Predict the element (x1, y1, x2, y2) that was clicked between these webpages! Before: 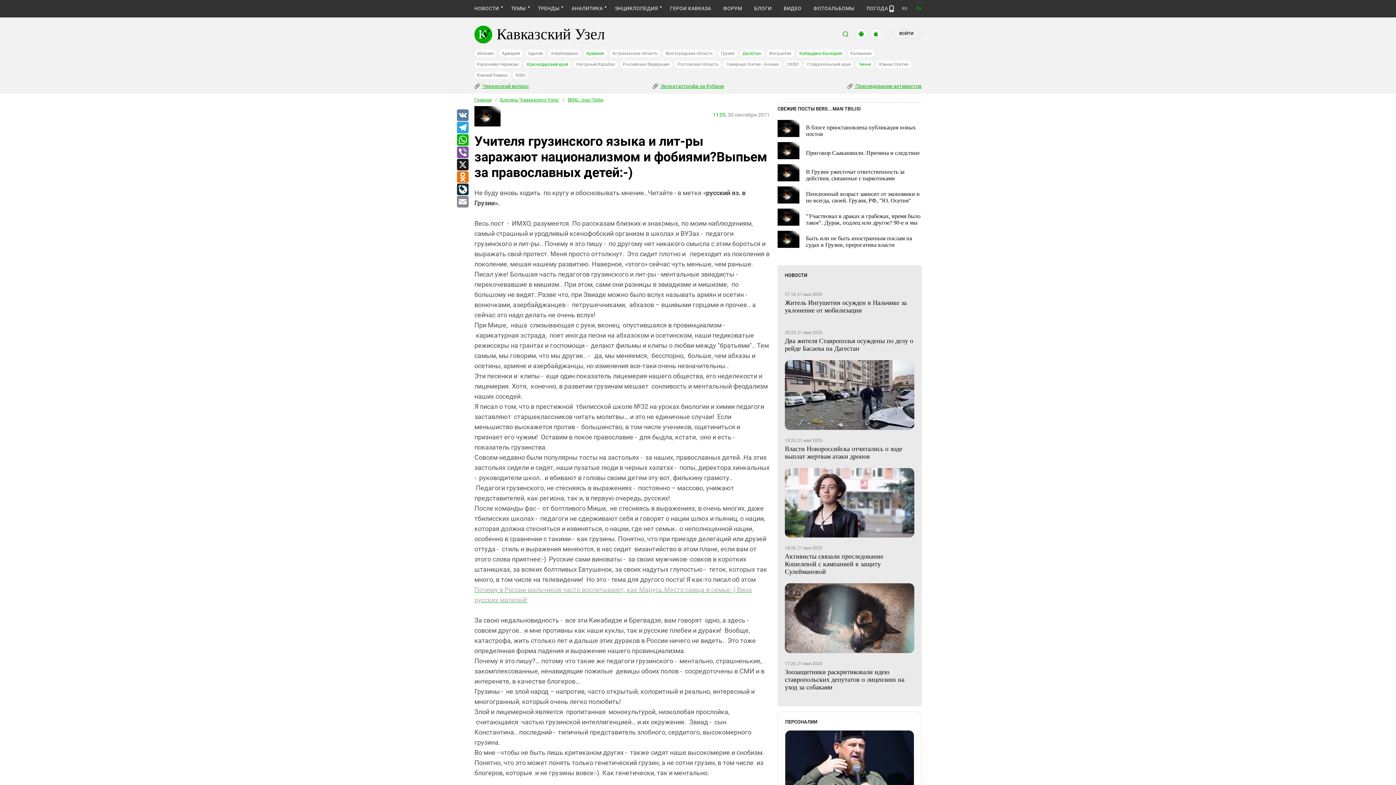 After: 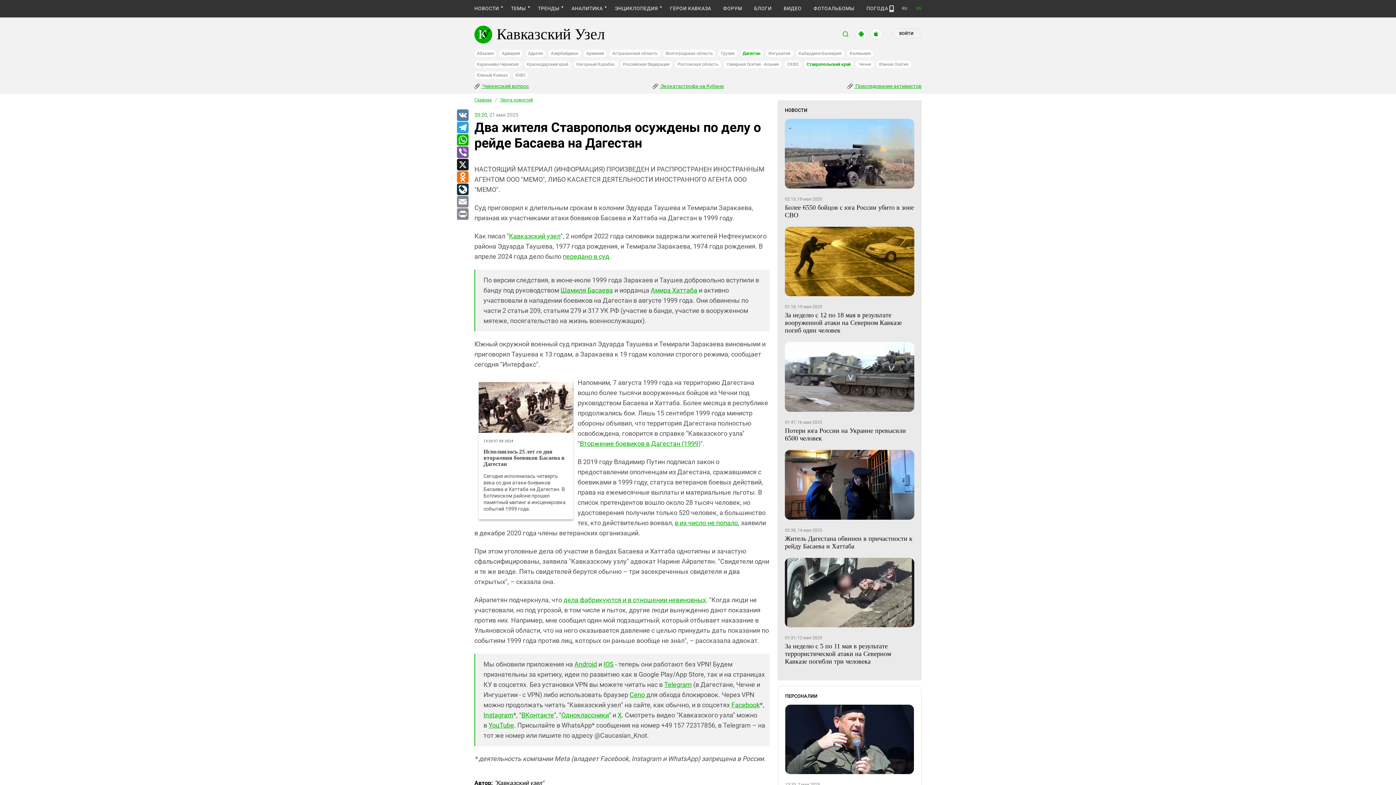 Action: bbox: (785, 337, 914, 352) label: Два жителя Ставрополья осуждены по делу о рейде Басаева на Дагестан